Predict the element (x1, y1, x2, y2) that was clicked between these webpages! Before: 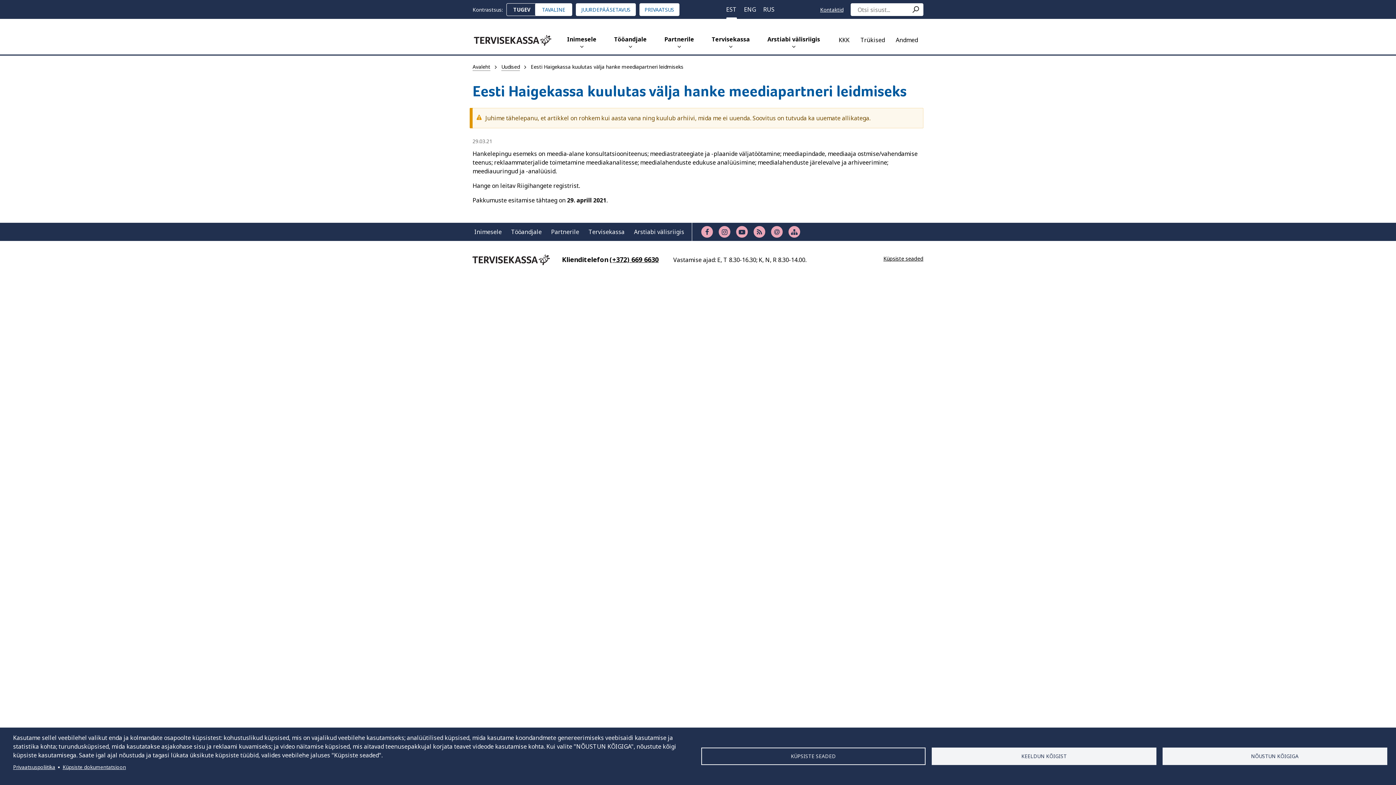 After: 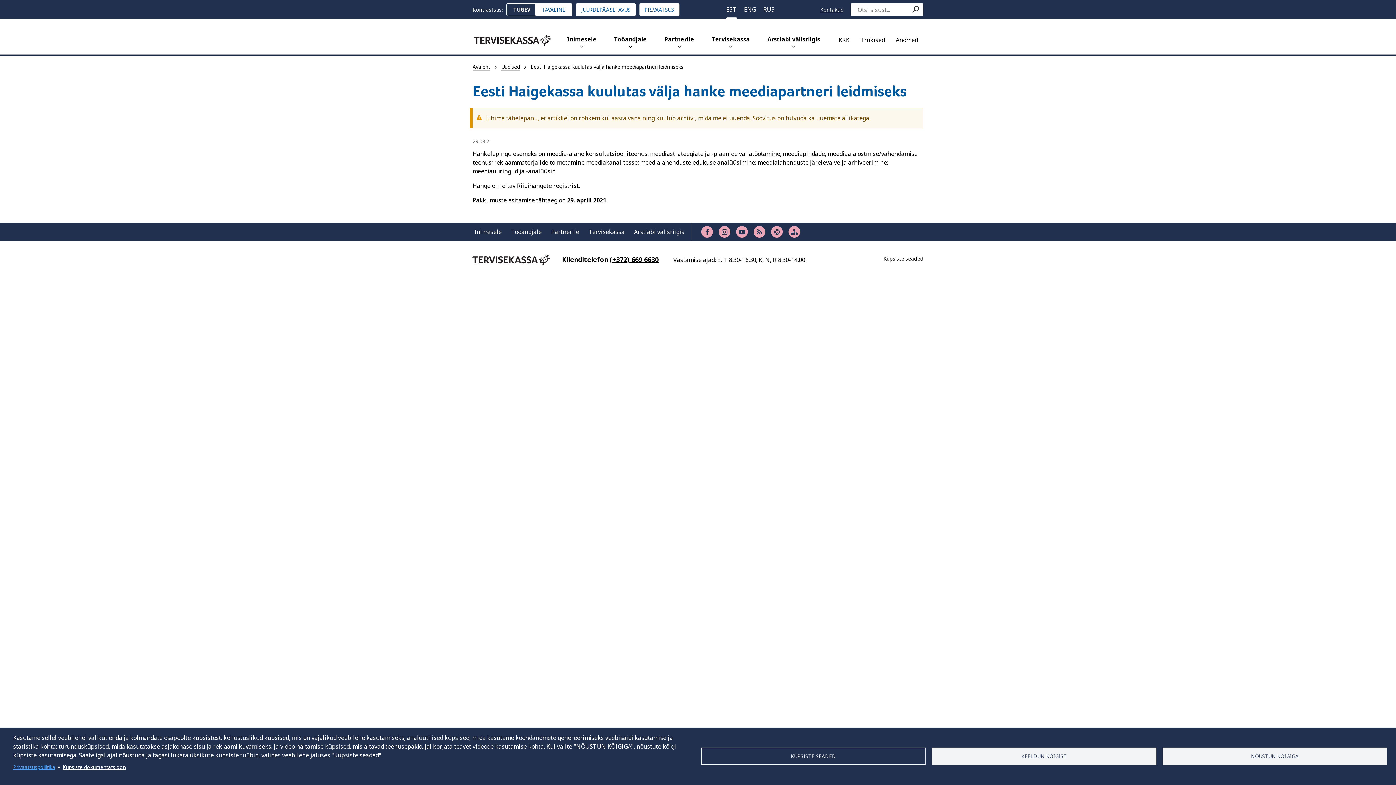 Action: label: Privaatsuspoliitika bbox: (13, 762, 55, 772)